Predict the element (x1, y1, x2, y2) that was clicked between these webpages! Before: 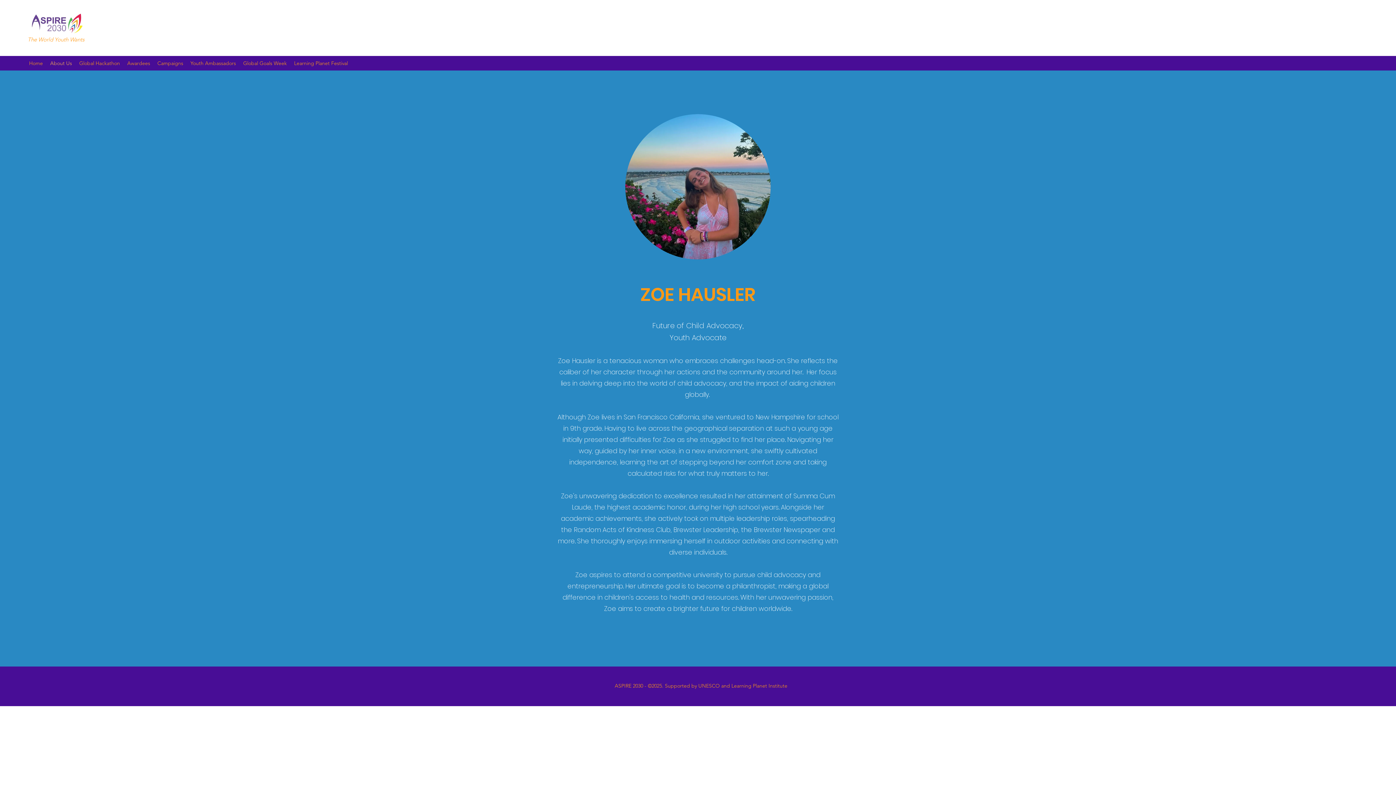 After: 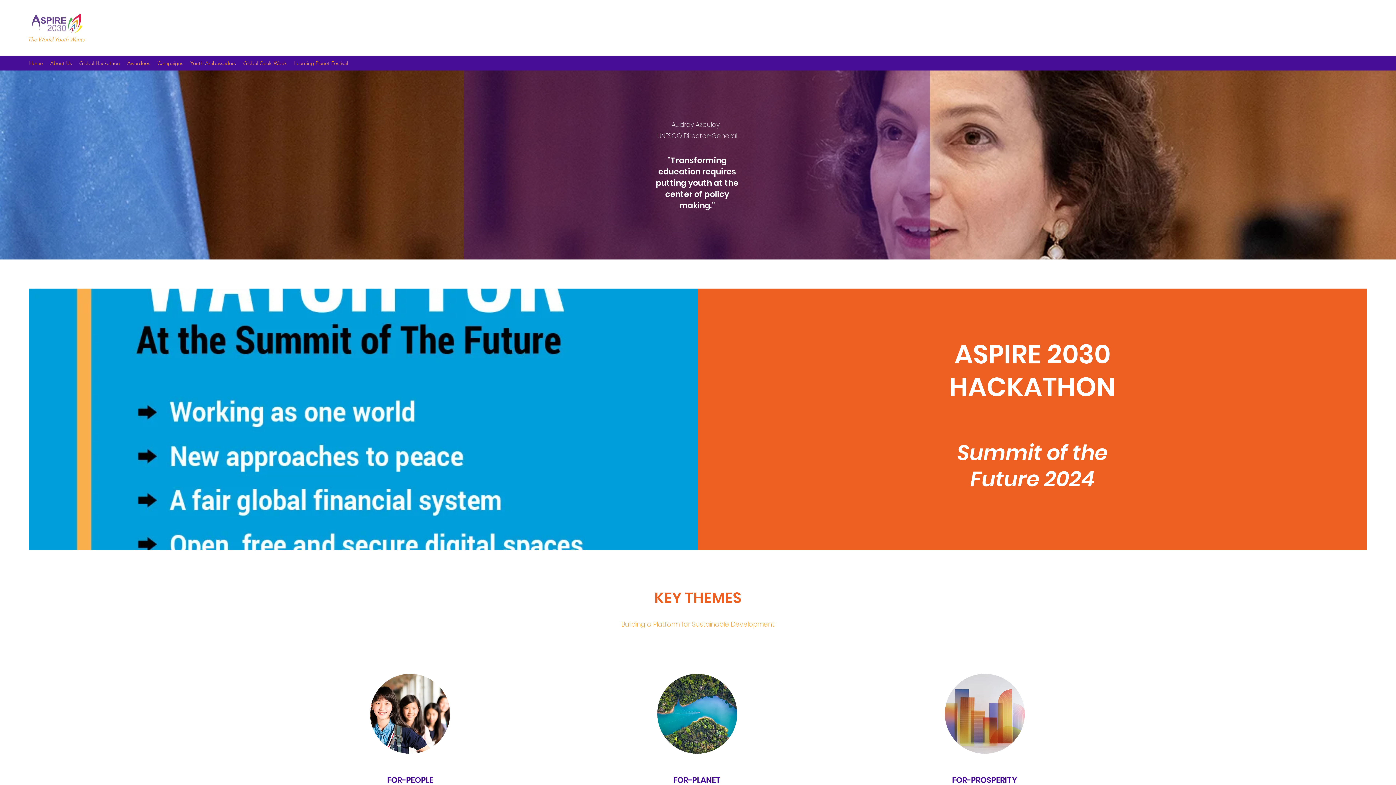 Action: bbox: (75, 57, 123, 68) label: Global Hackathon